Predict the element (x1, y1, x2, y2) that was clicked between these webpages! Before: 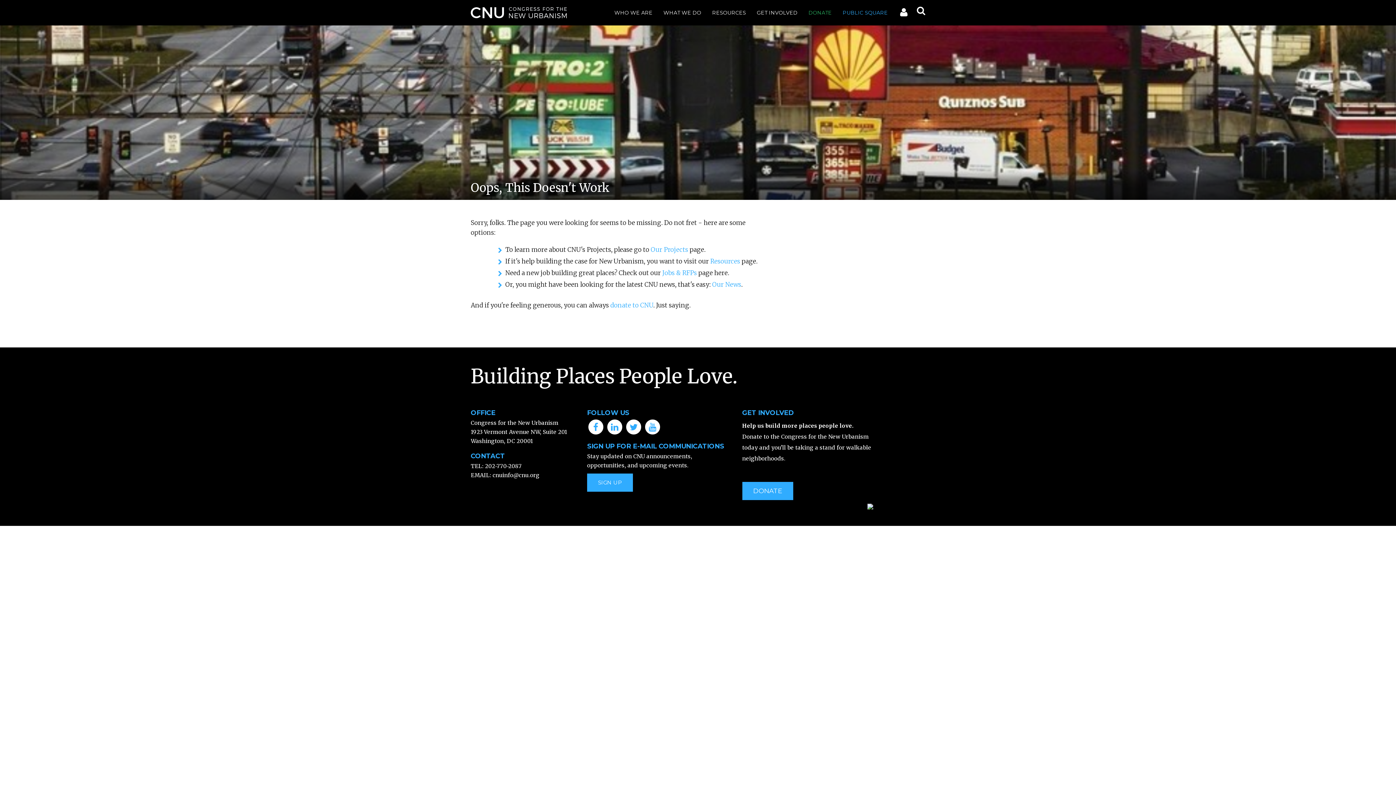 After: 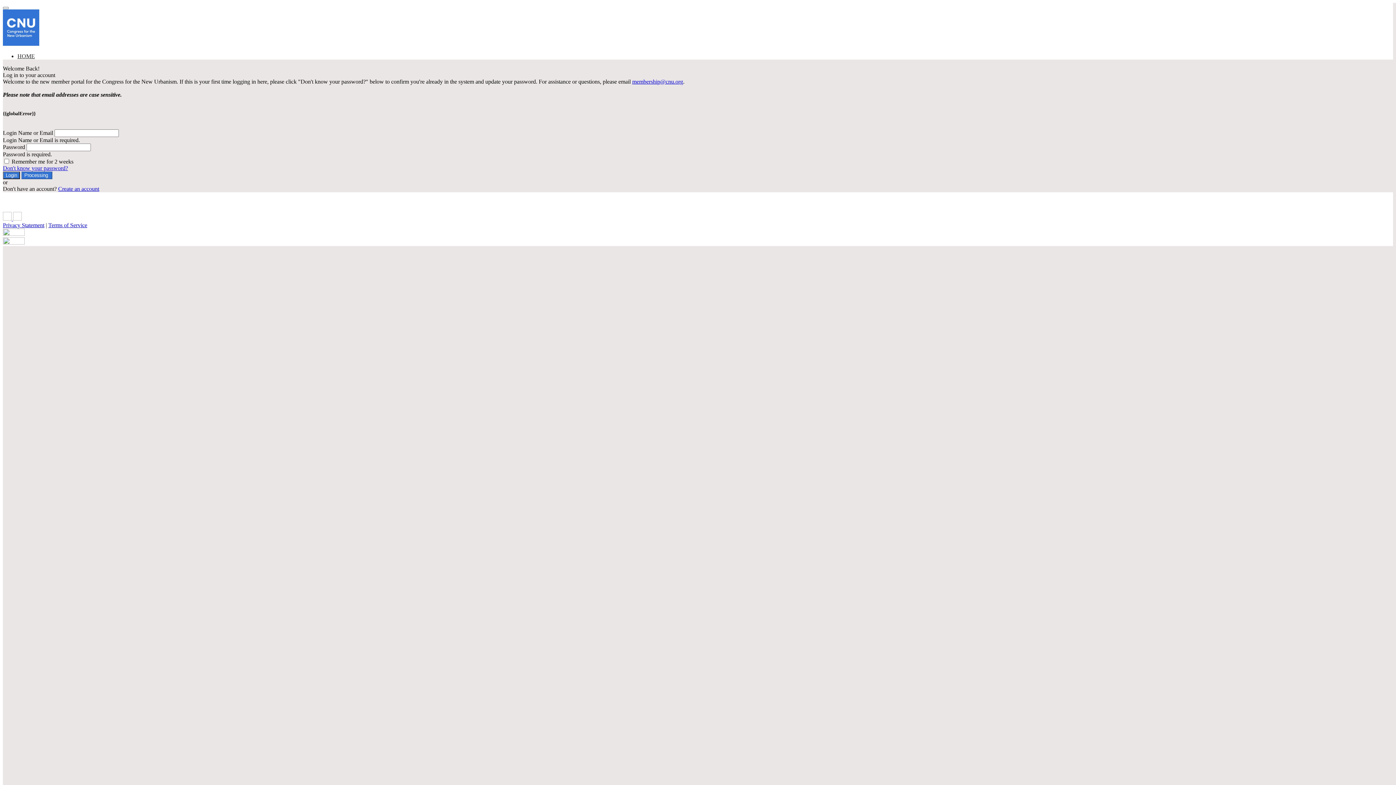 Action: bbox: (900, 10, 906, 16) label: LOGIN